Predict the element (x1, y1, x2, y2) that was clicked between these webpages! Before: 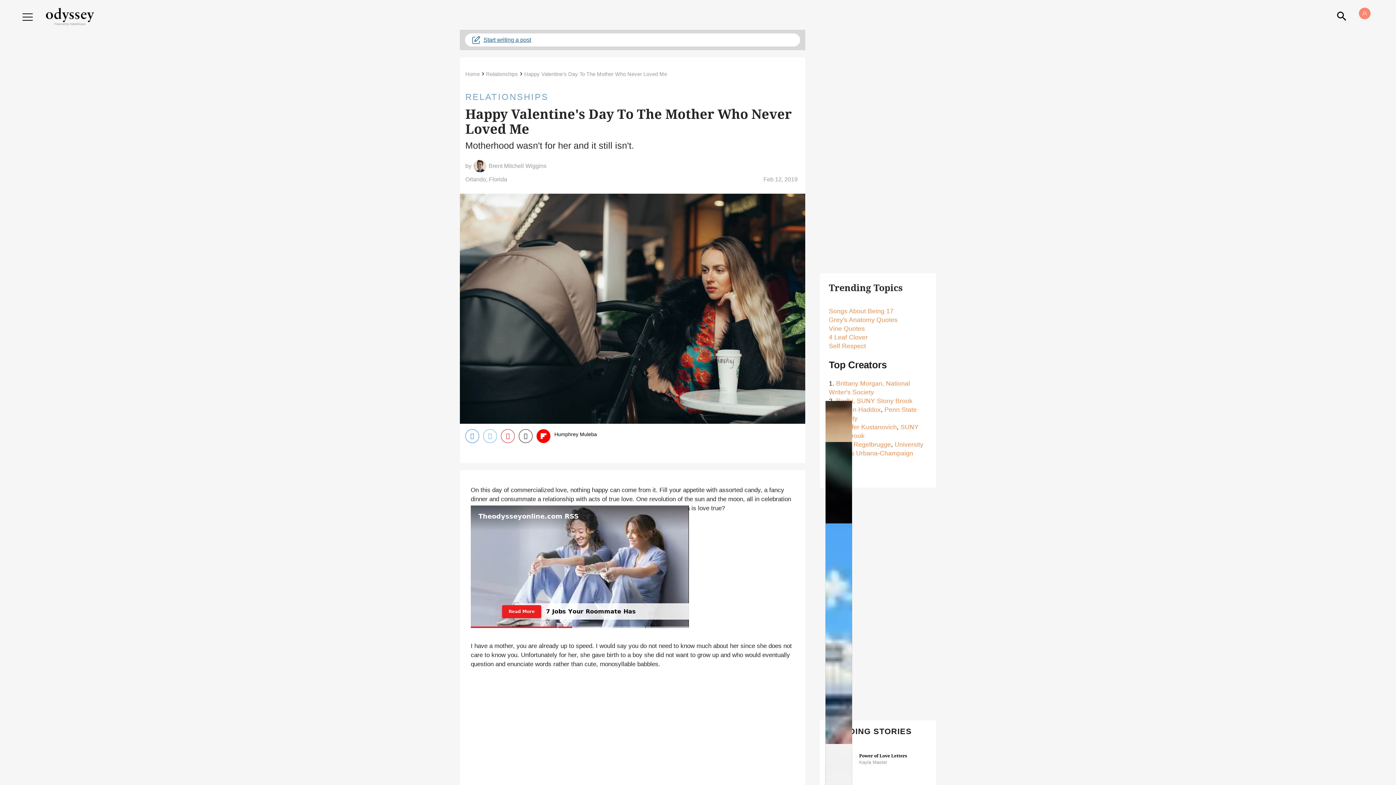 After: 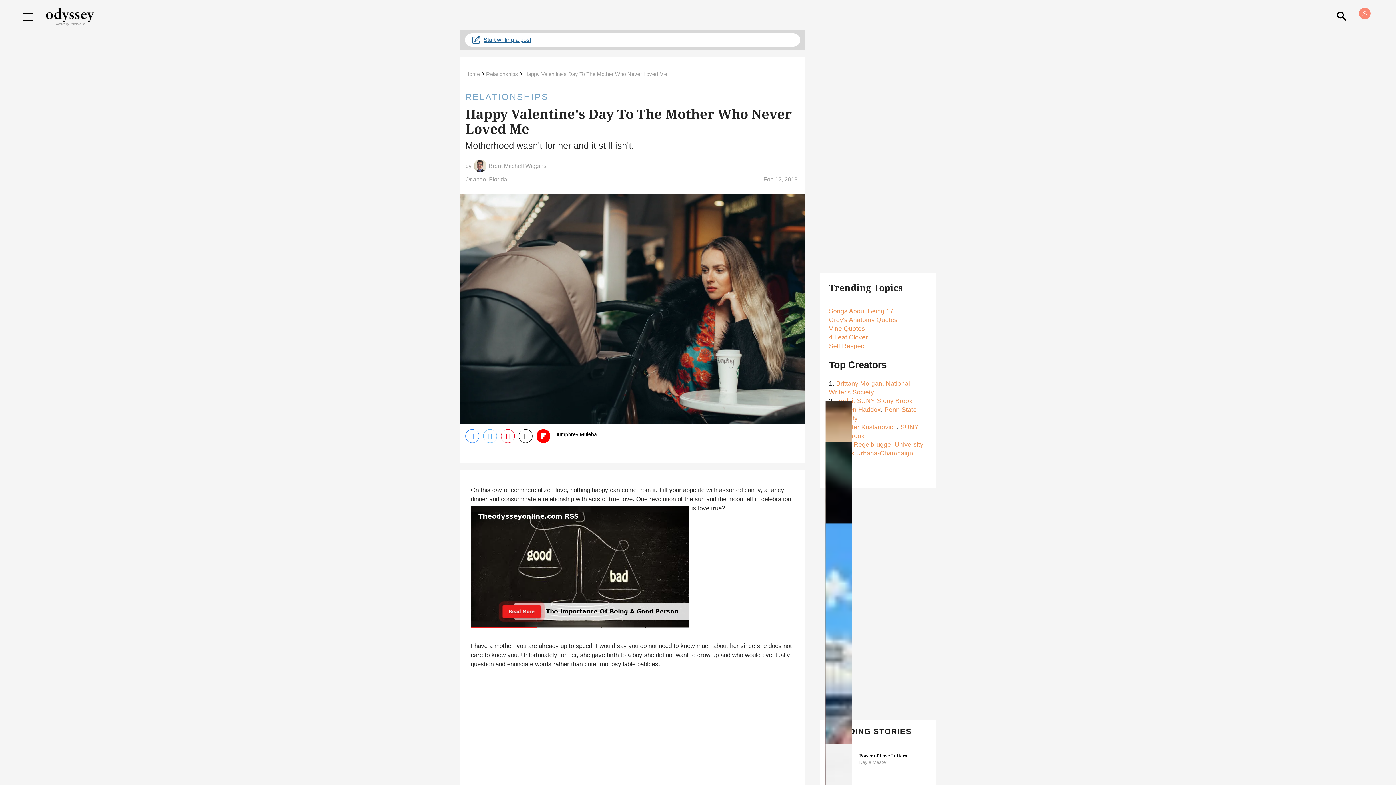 Action: bbox: (501, 429, 514, 443) label: Save to Pinterest